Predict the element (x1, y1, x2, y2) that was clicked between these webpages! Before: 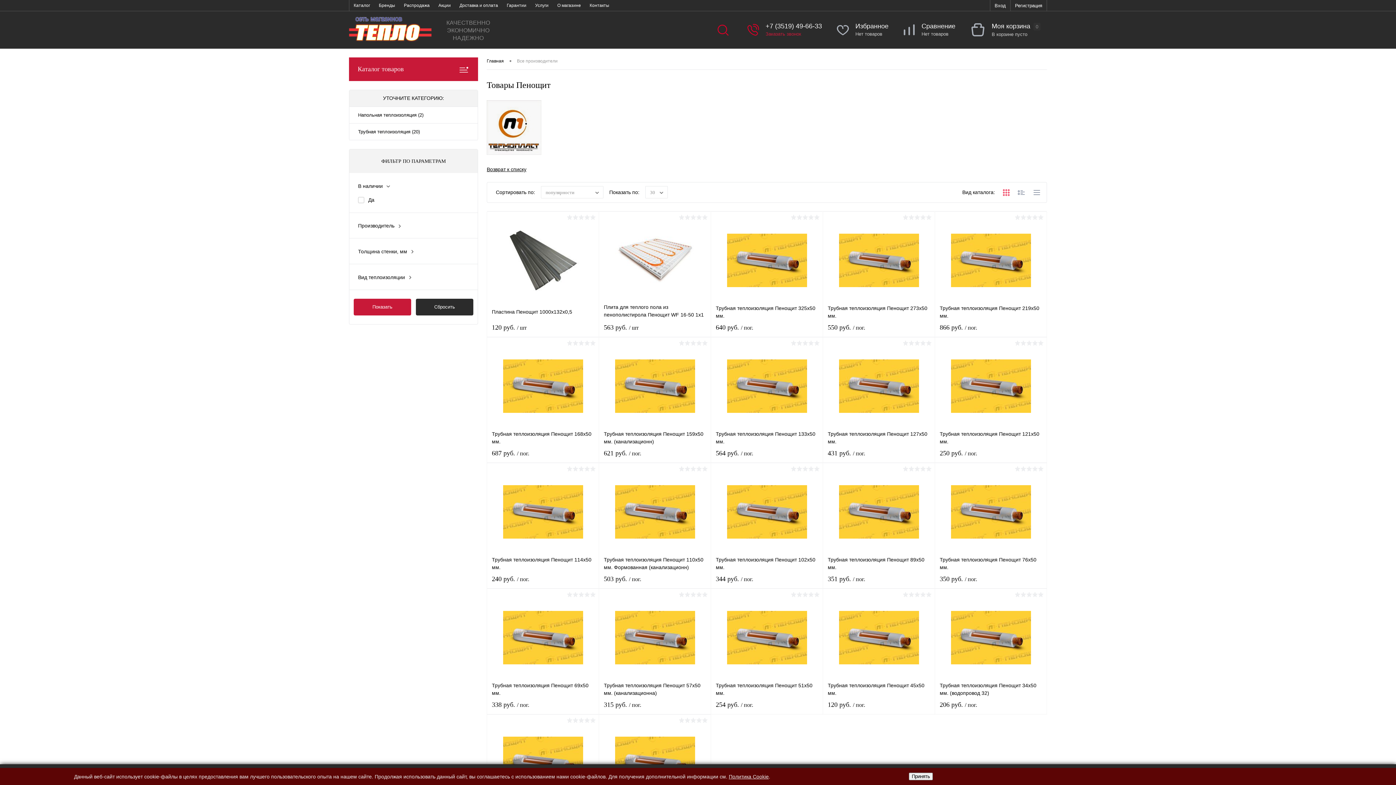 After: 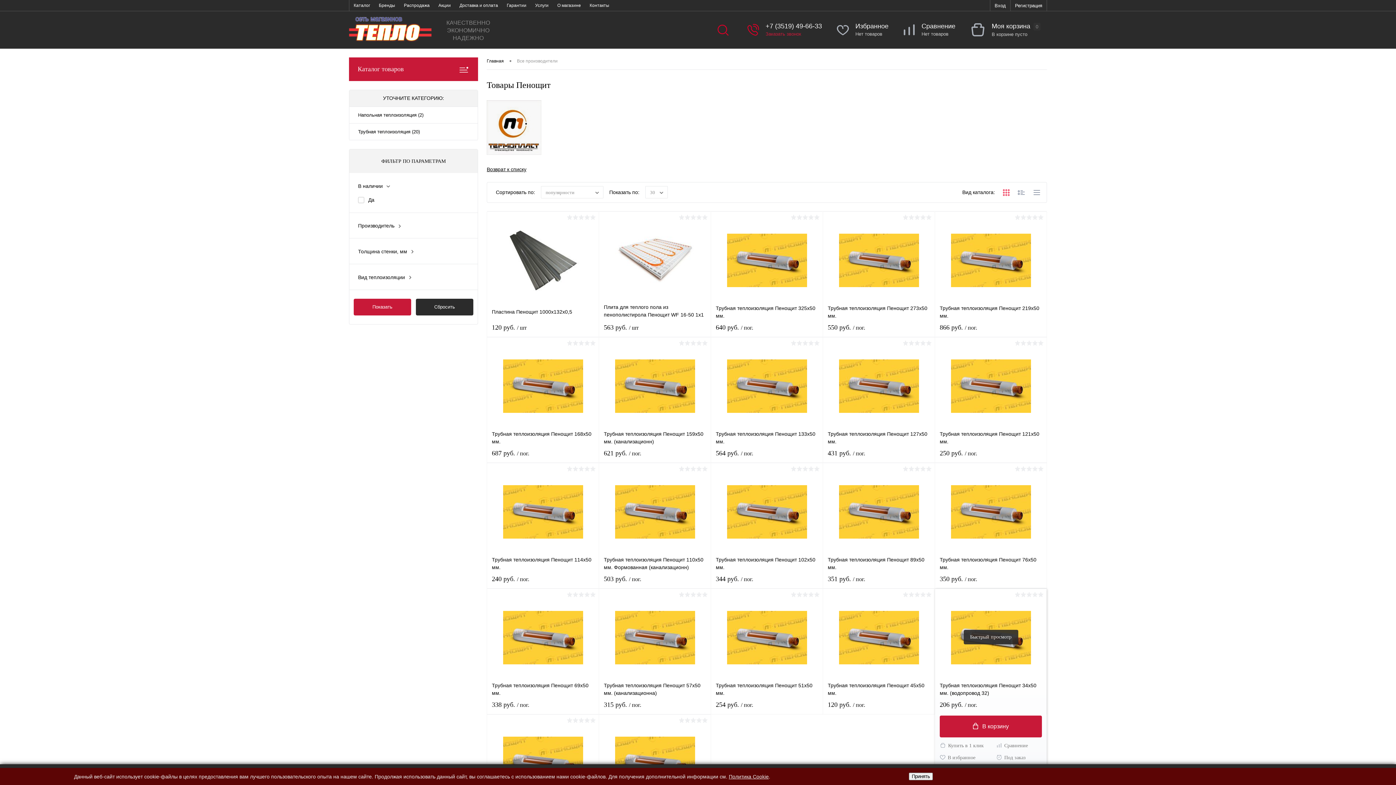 Action: label: 206 руб. / пог. bbox: (940, 701, 1042, 709)